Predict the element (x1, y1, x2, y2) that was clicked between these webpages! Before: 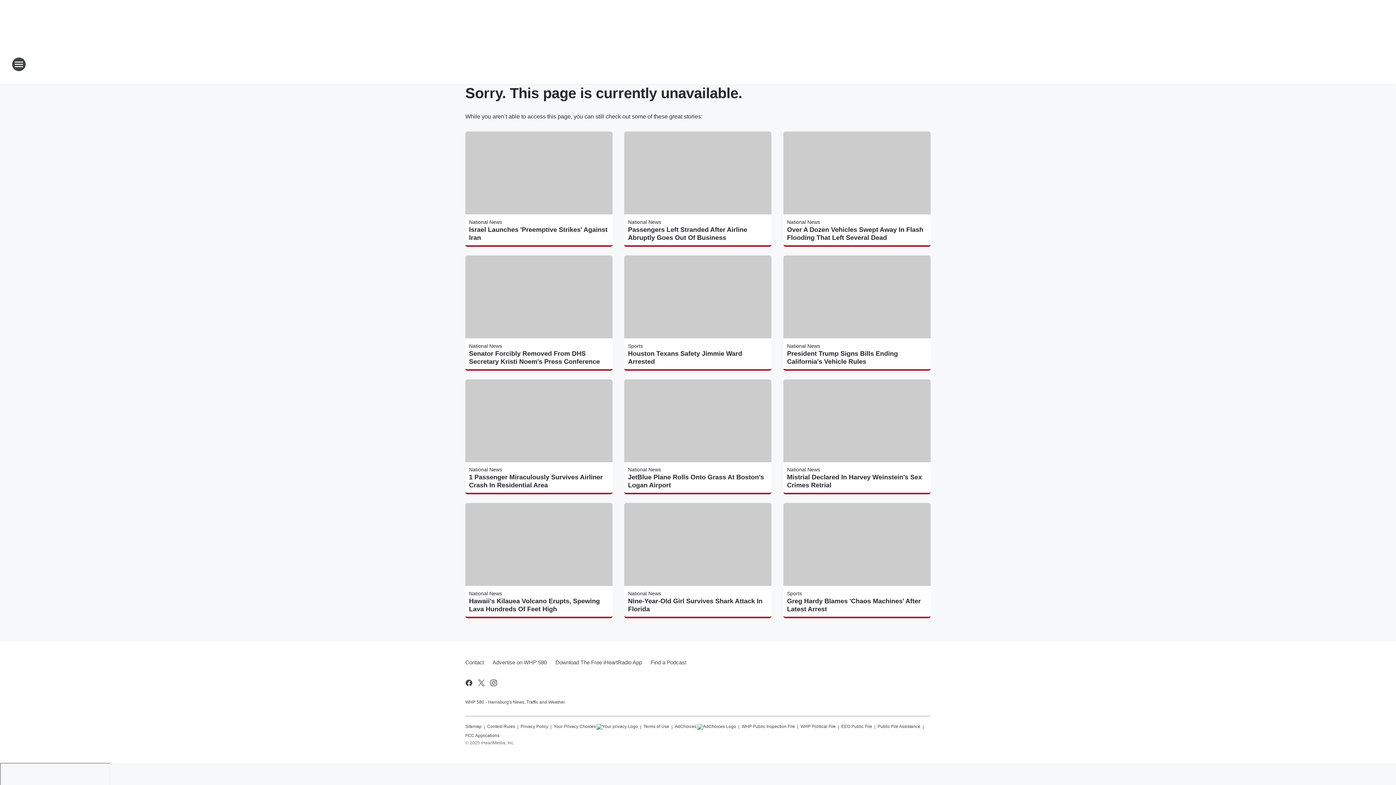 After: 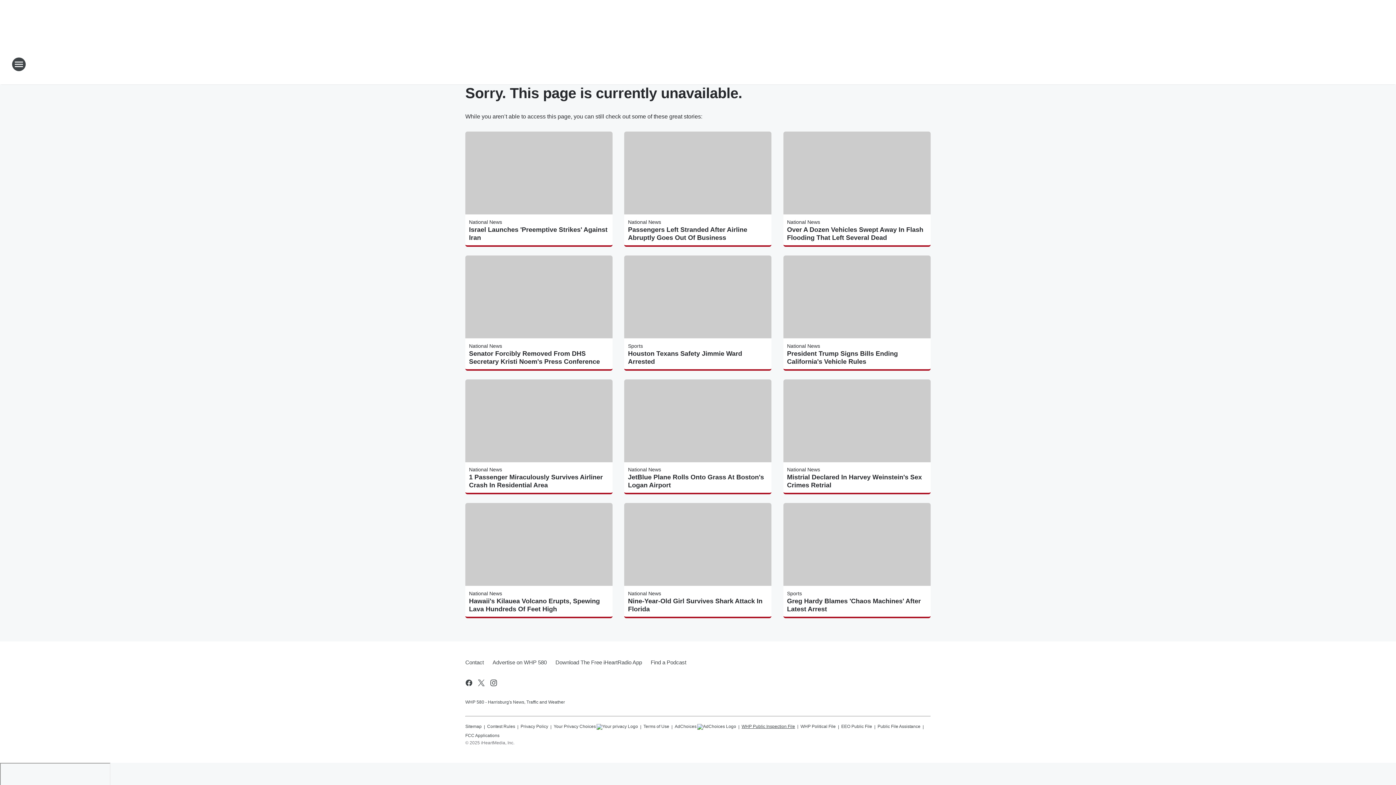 Action: label: WHP Public Inspection File bbox: (741, 721, 795, 729)